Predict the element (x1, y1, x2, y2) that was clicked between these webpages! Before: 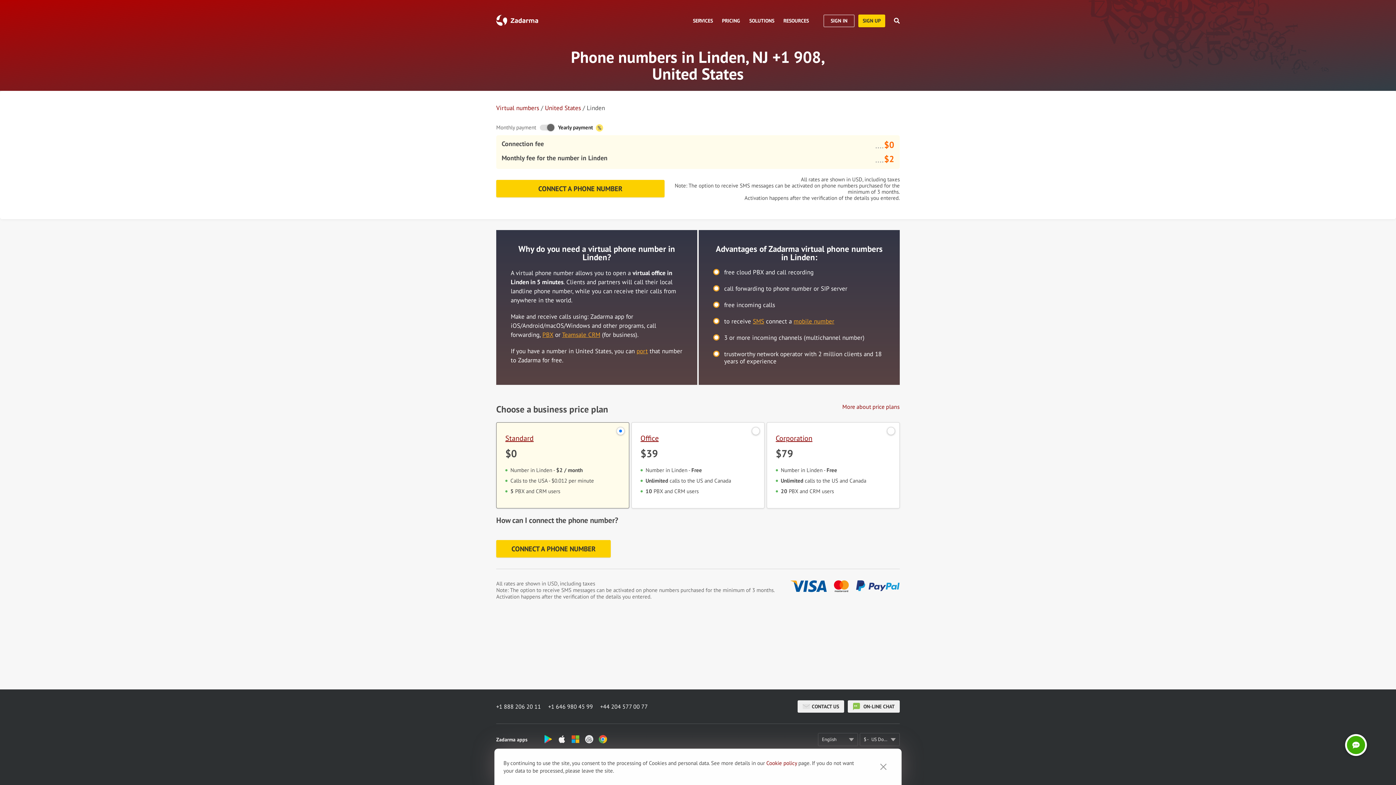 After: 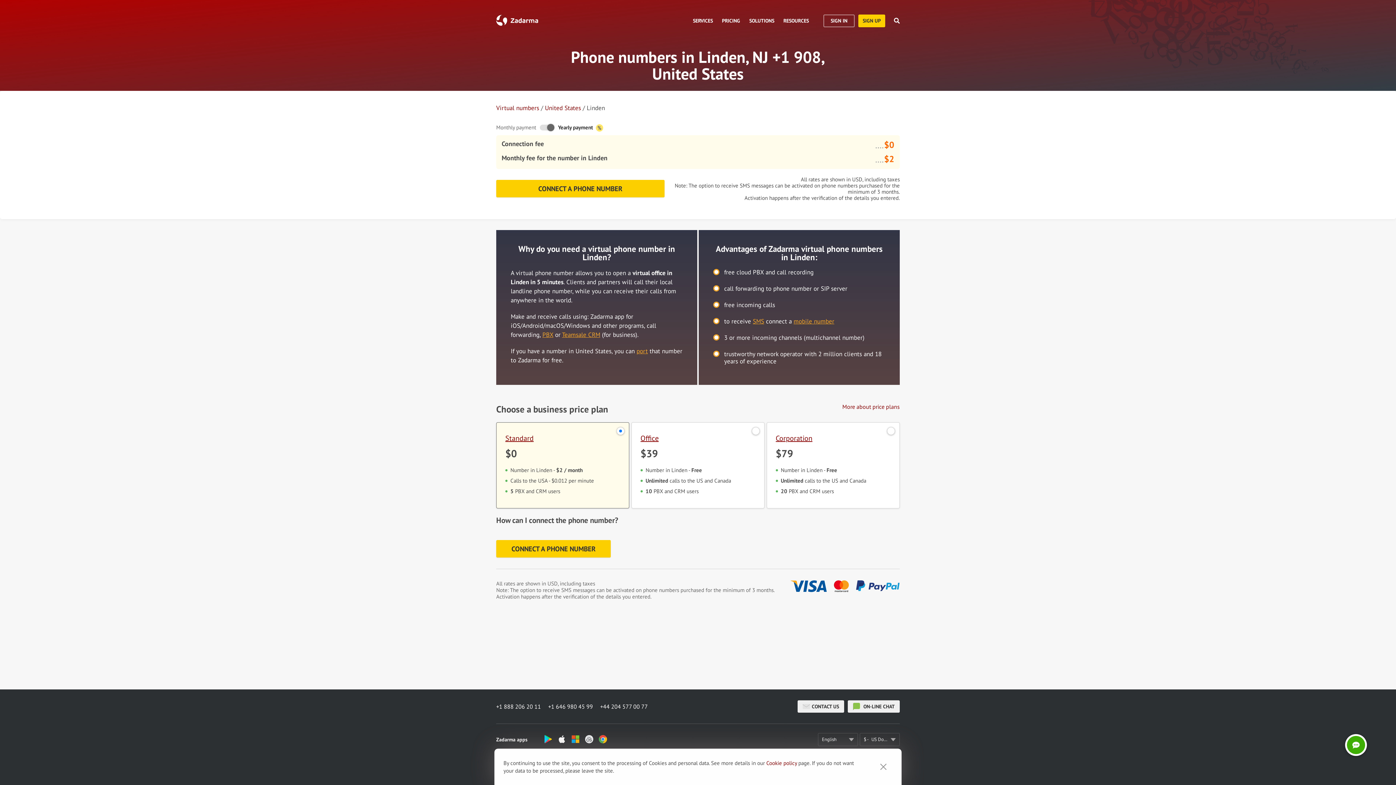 Action: label: +1 888 206 20 11 bbox: (496, 702, 548, 711)